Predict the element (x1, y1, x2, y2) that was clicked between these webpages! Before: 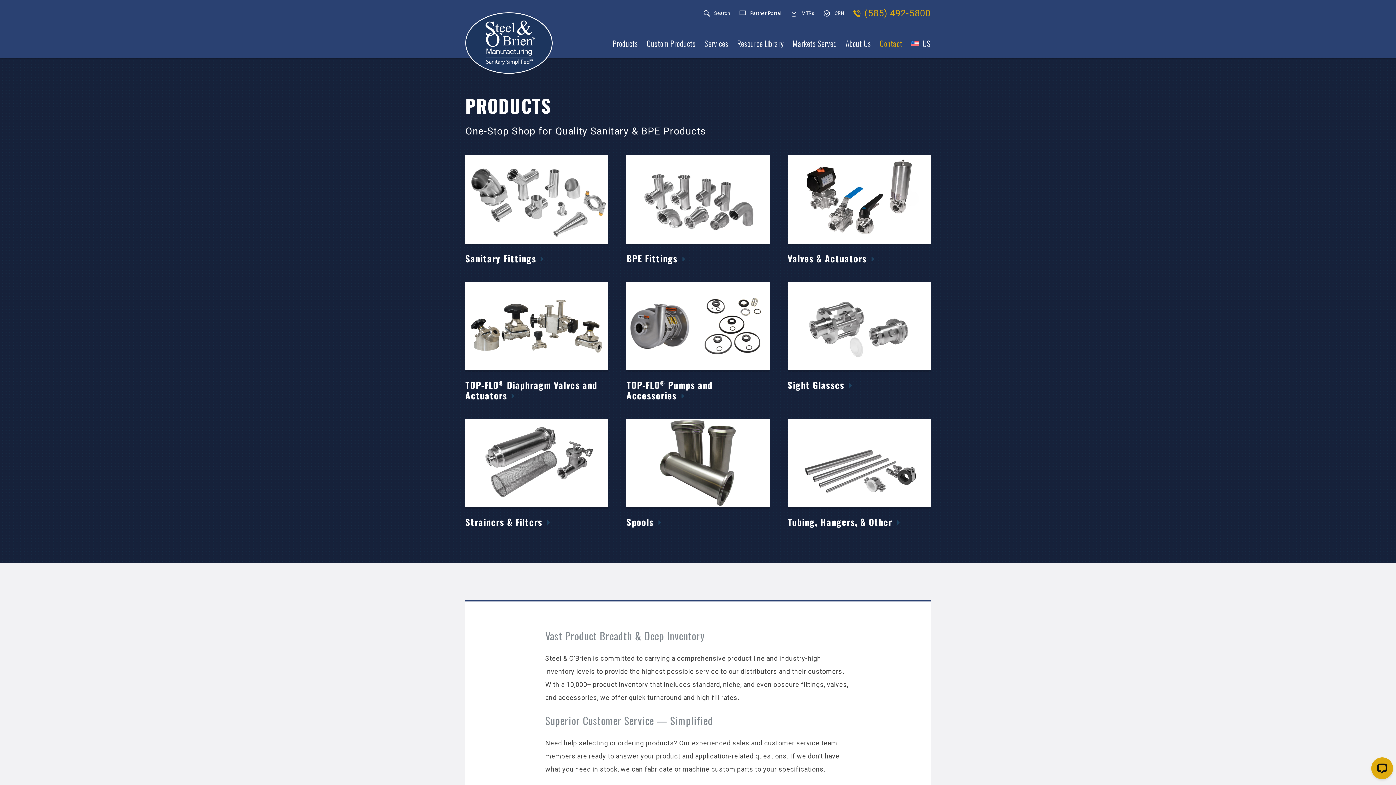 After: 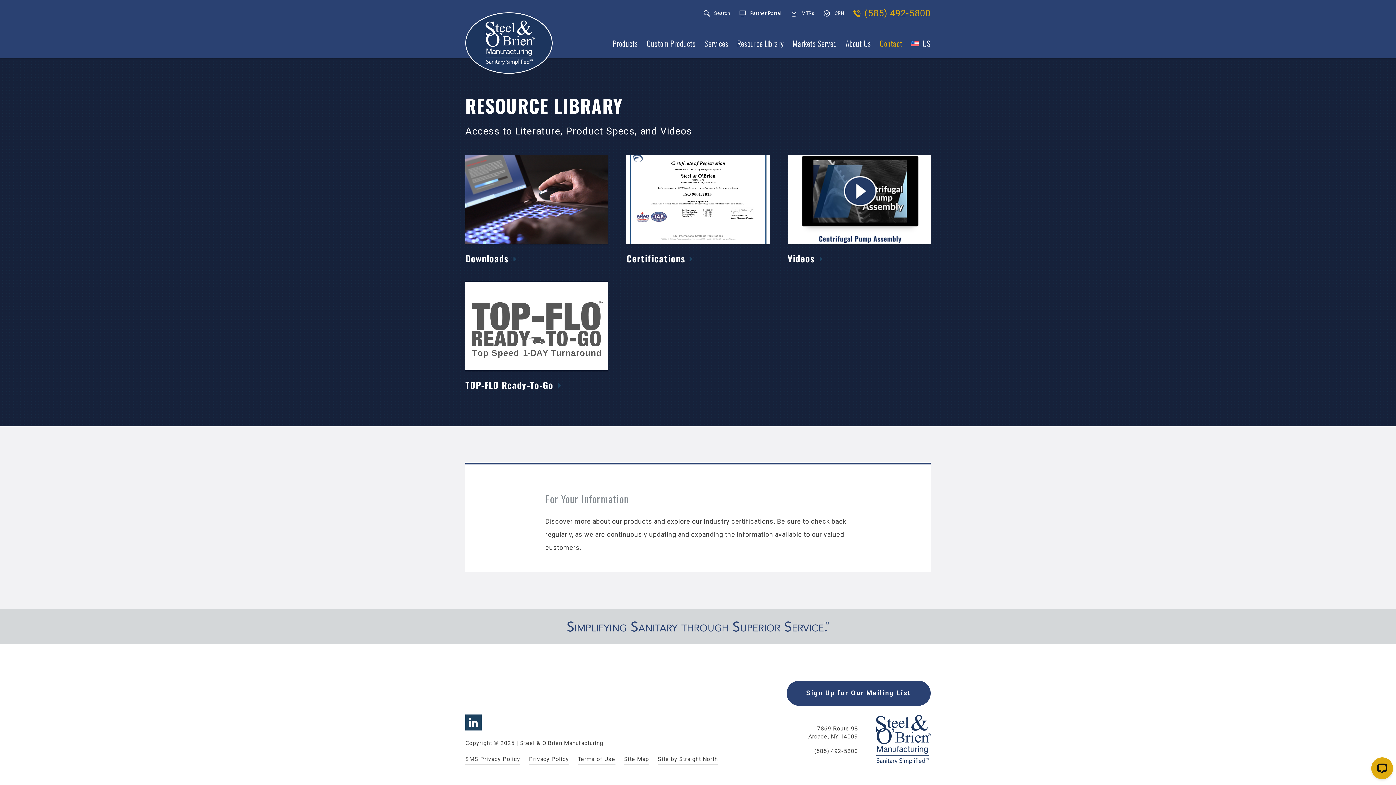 Action: bbox: (737, 39, 784, 47) label: Resource Library